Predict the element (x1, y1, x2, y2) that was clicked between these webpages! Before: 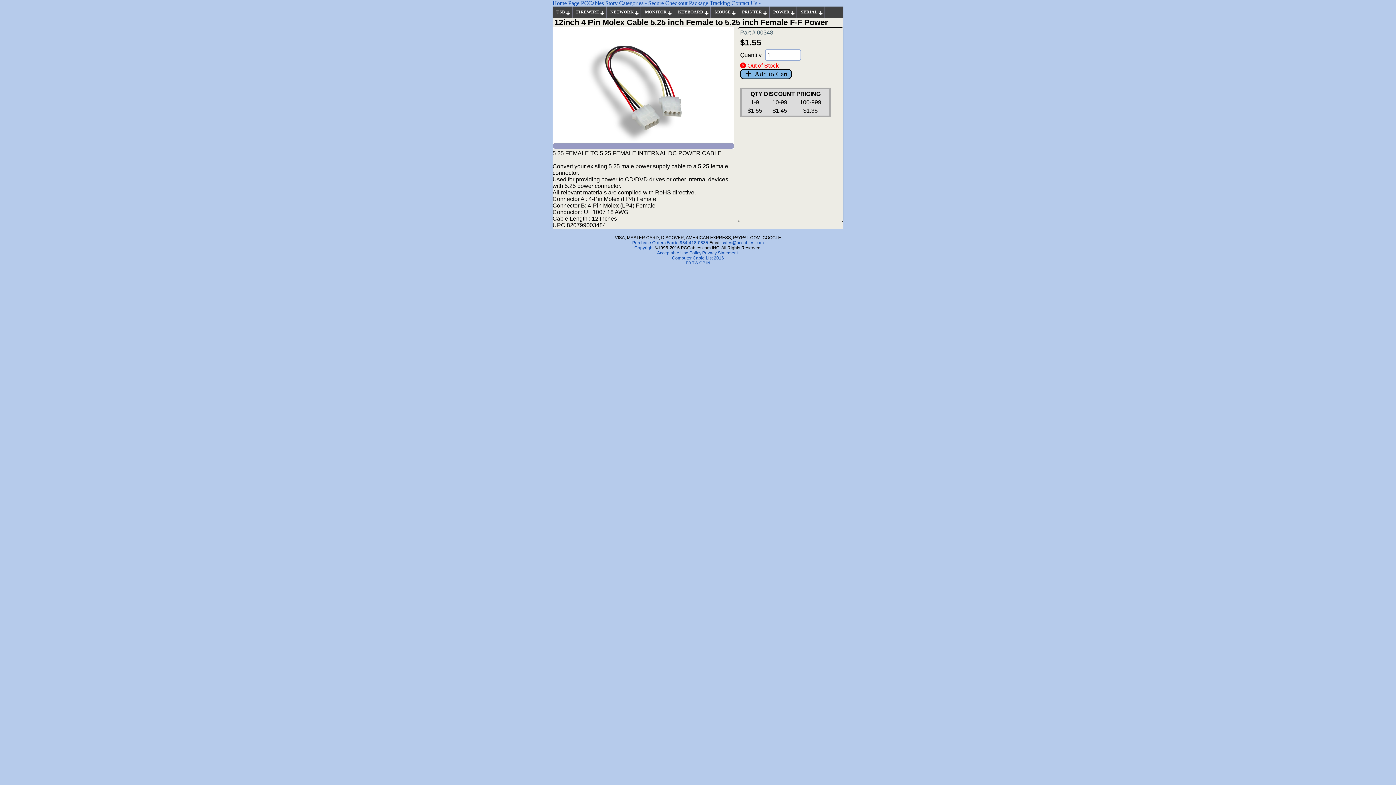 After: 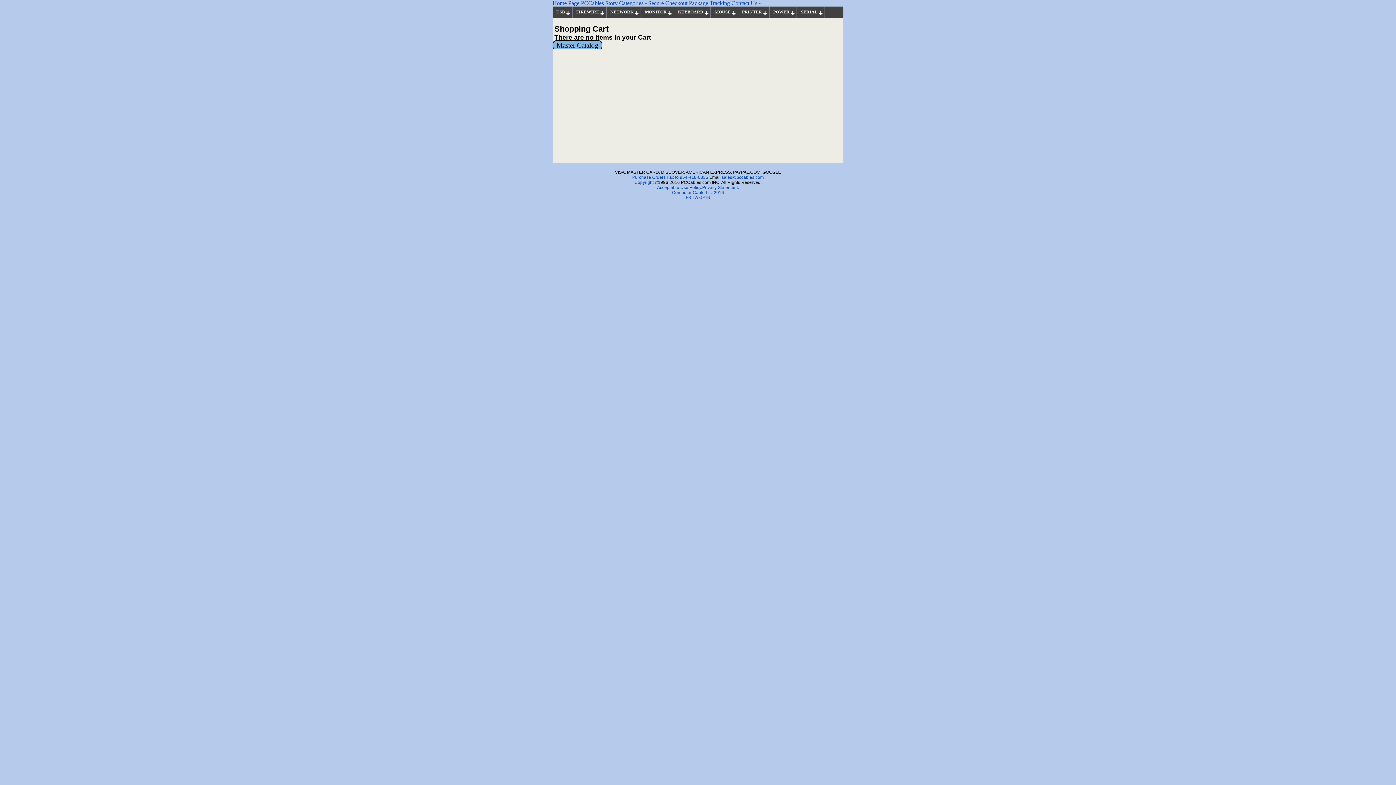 Action: bbox: (648, 0, 687, 6) label: Secure Checkout